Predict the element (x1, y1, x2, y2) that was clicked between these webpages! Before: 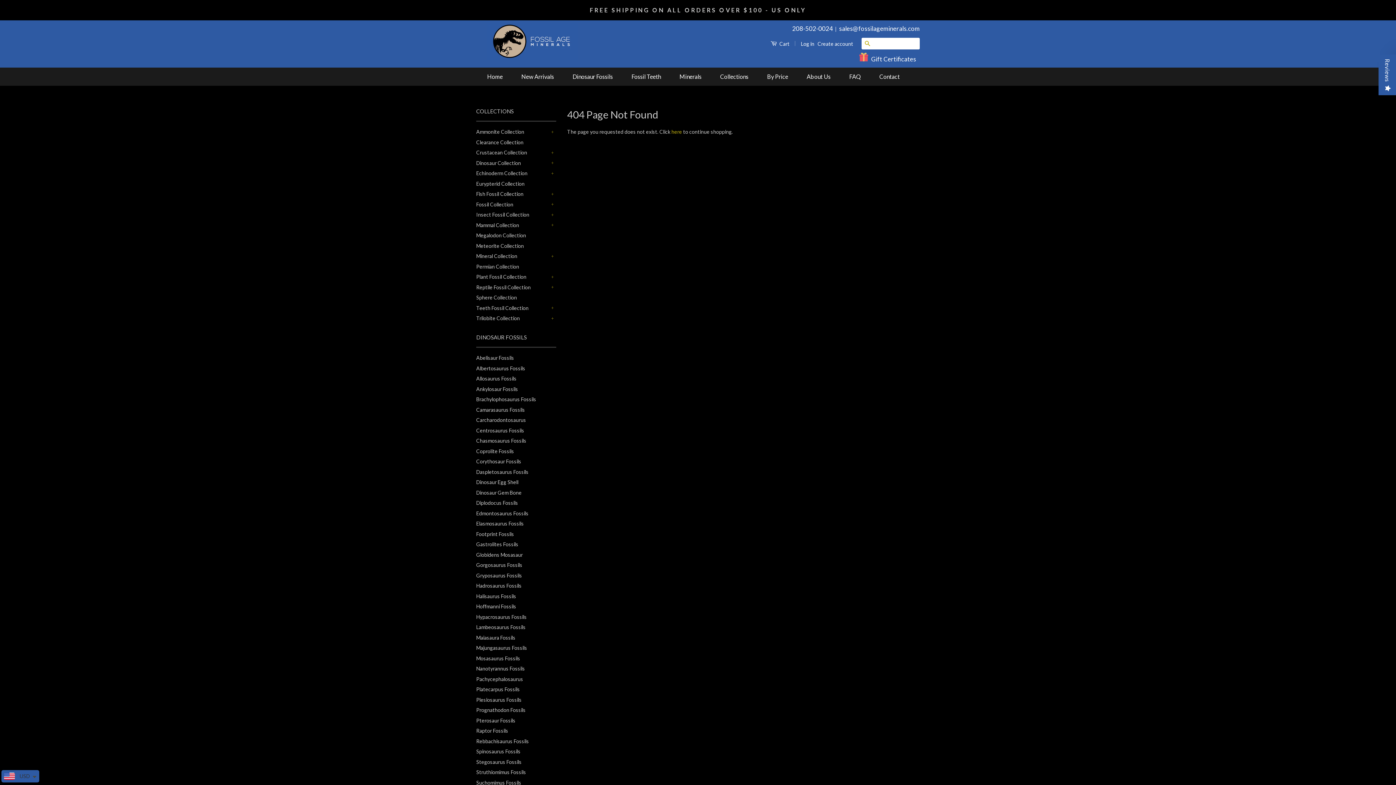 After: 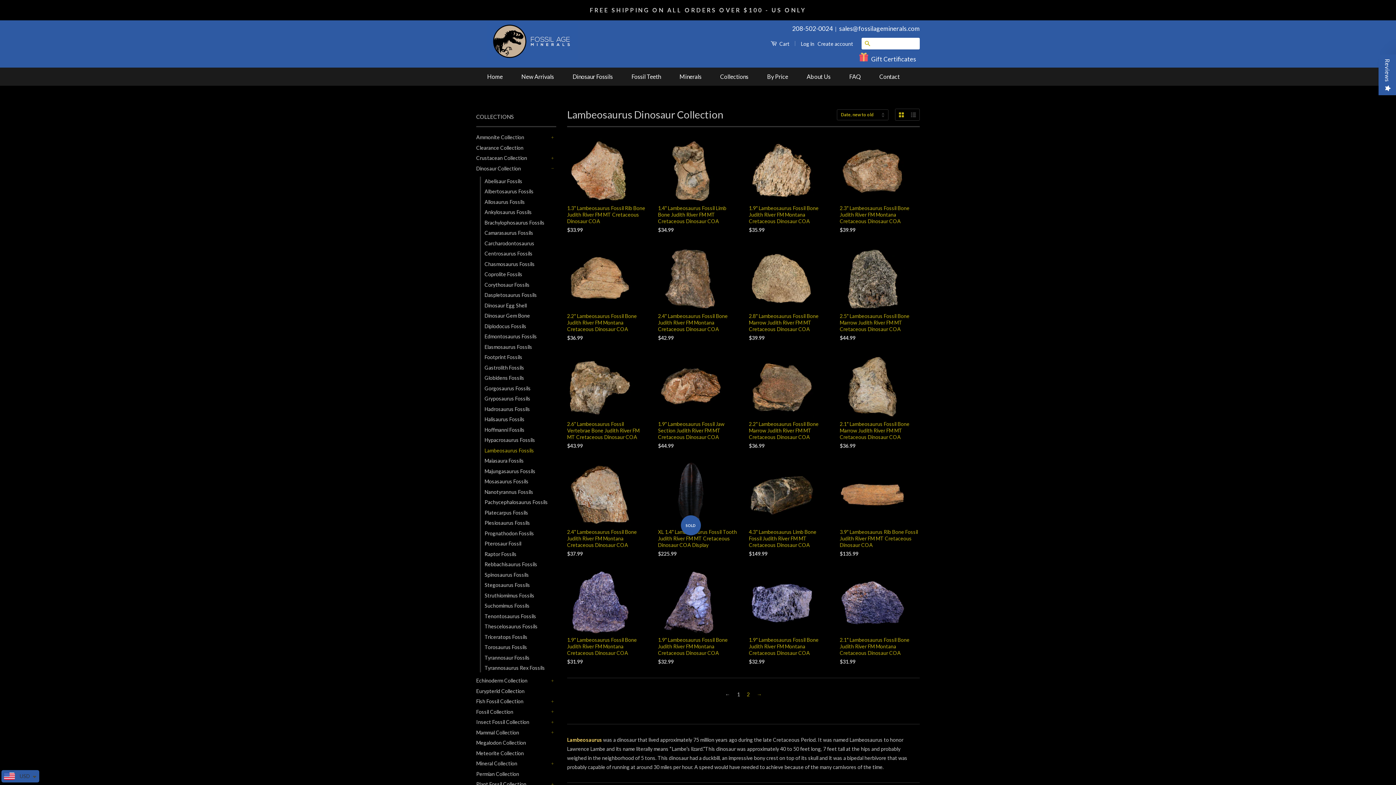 Action: bbox: (476, 624, 525, 630) label: Lambeosaurus Fossils